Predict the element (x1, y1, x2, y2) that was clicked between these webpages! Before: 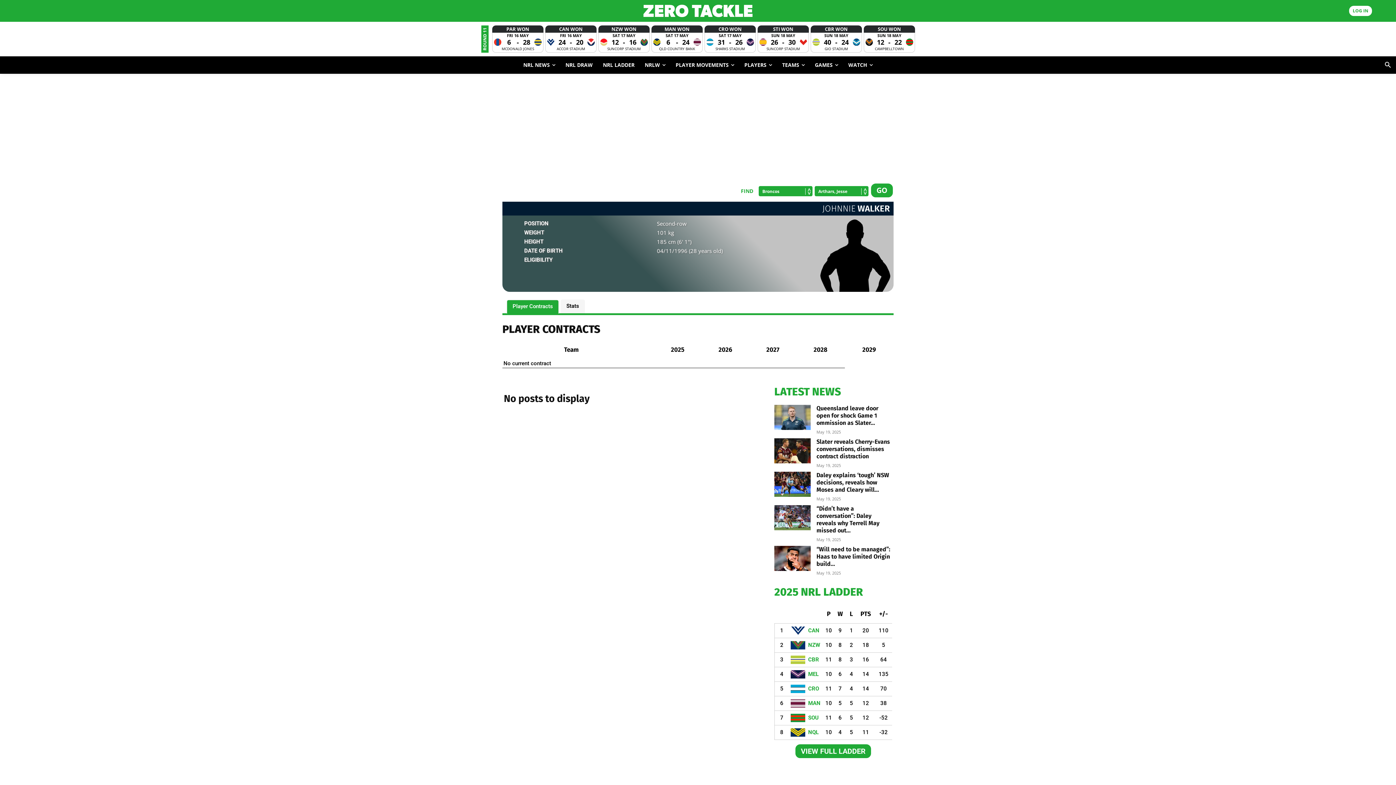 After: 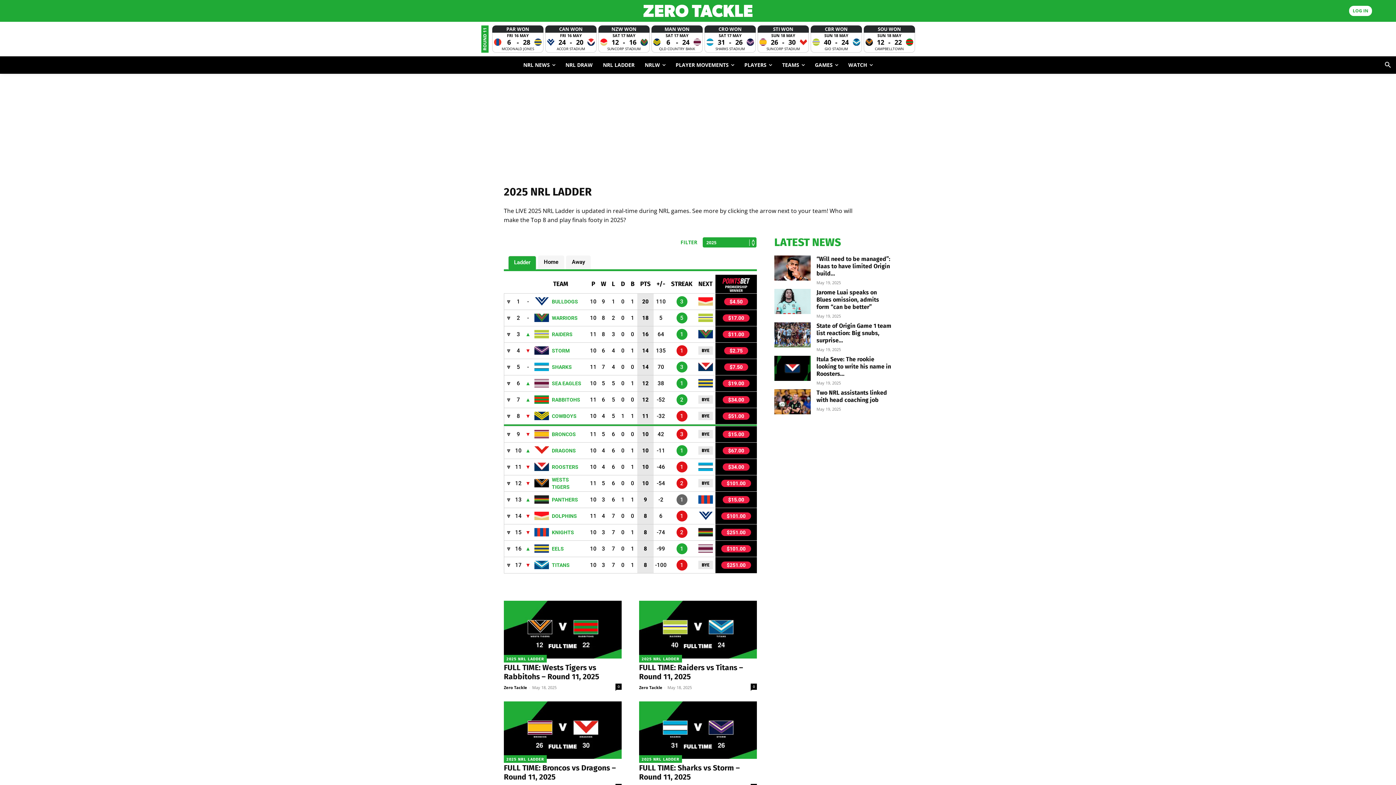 Action: bbox: (794, 751, 872, 766) label: VIEW FULL LADDER